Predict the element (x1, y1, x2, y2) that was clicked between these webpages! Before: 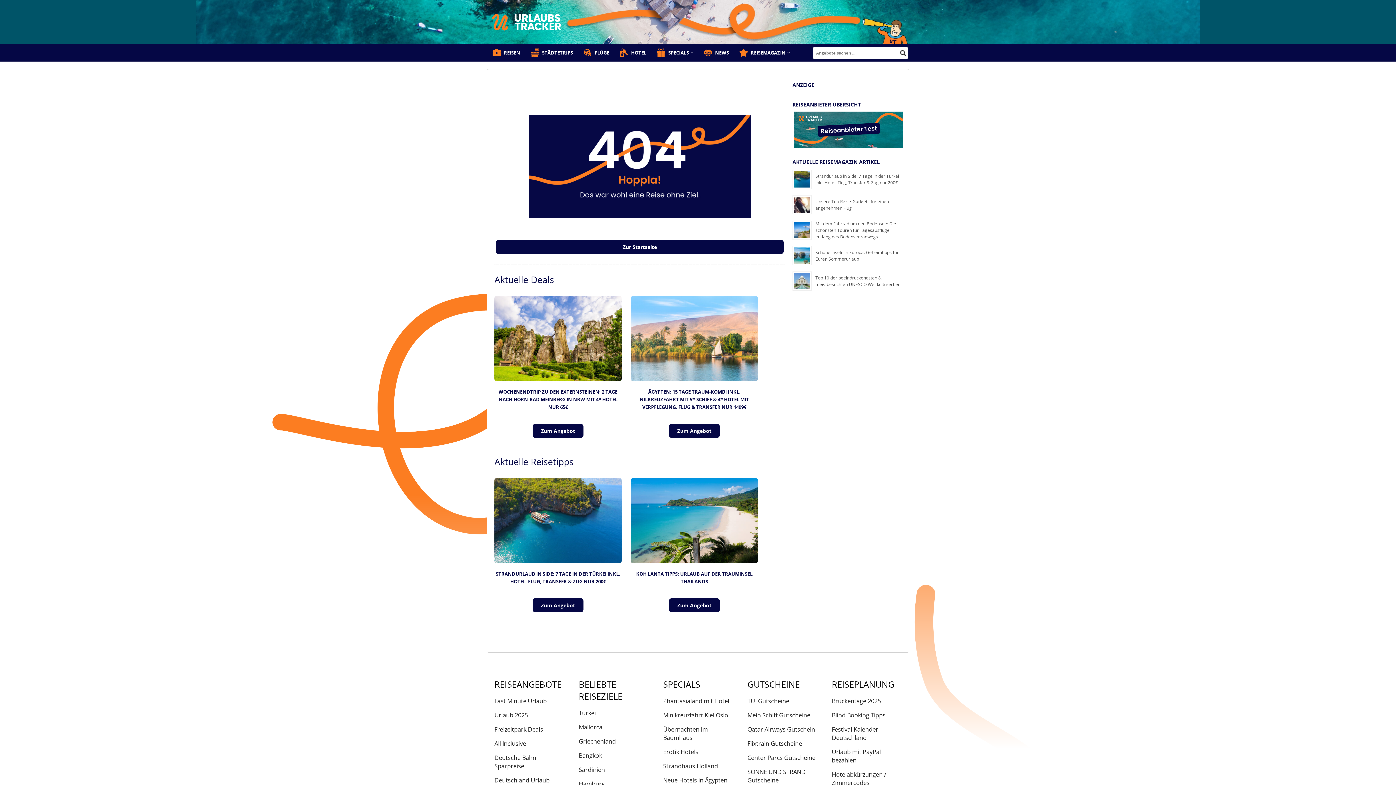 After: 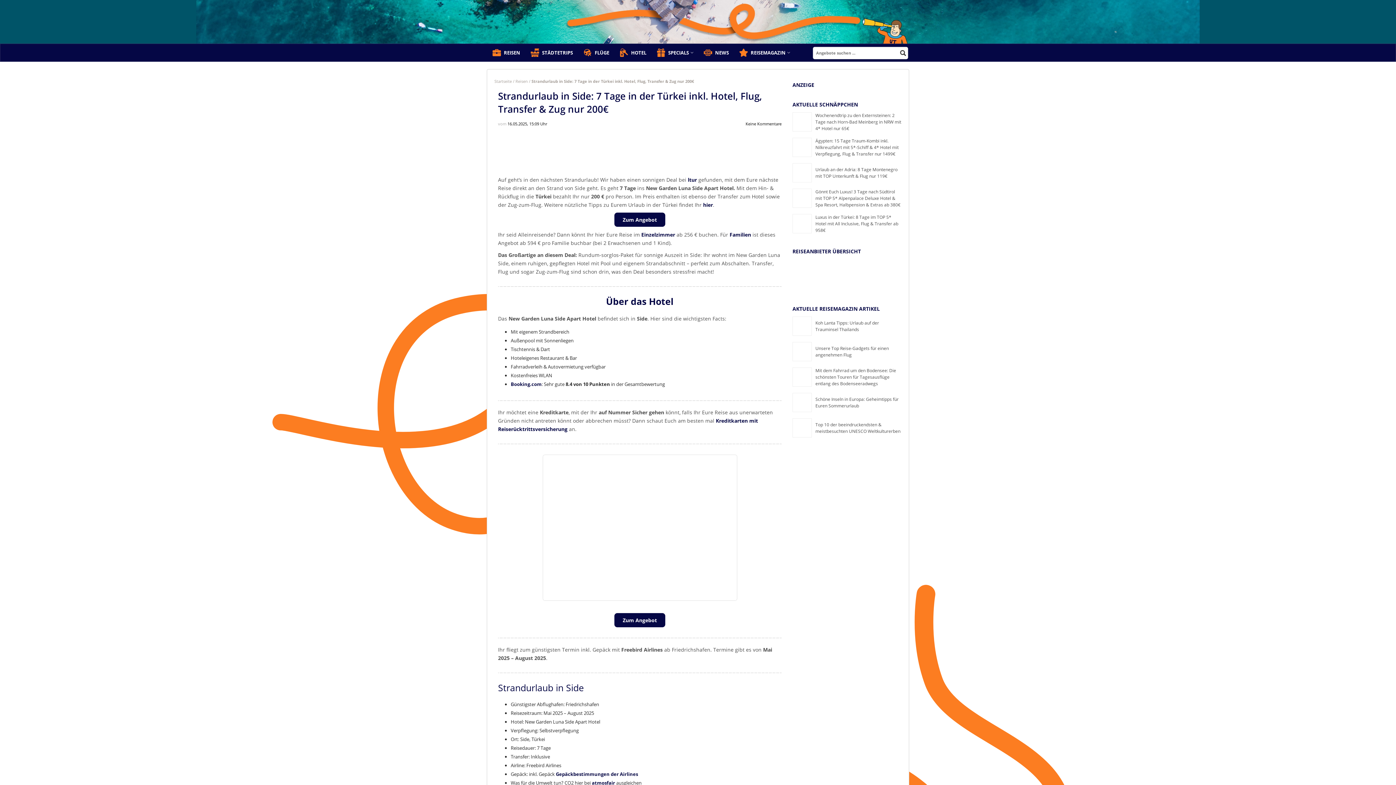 Action: bbox: (532, 598, 583, 612) label: Zum Angebot